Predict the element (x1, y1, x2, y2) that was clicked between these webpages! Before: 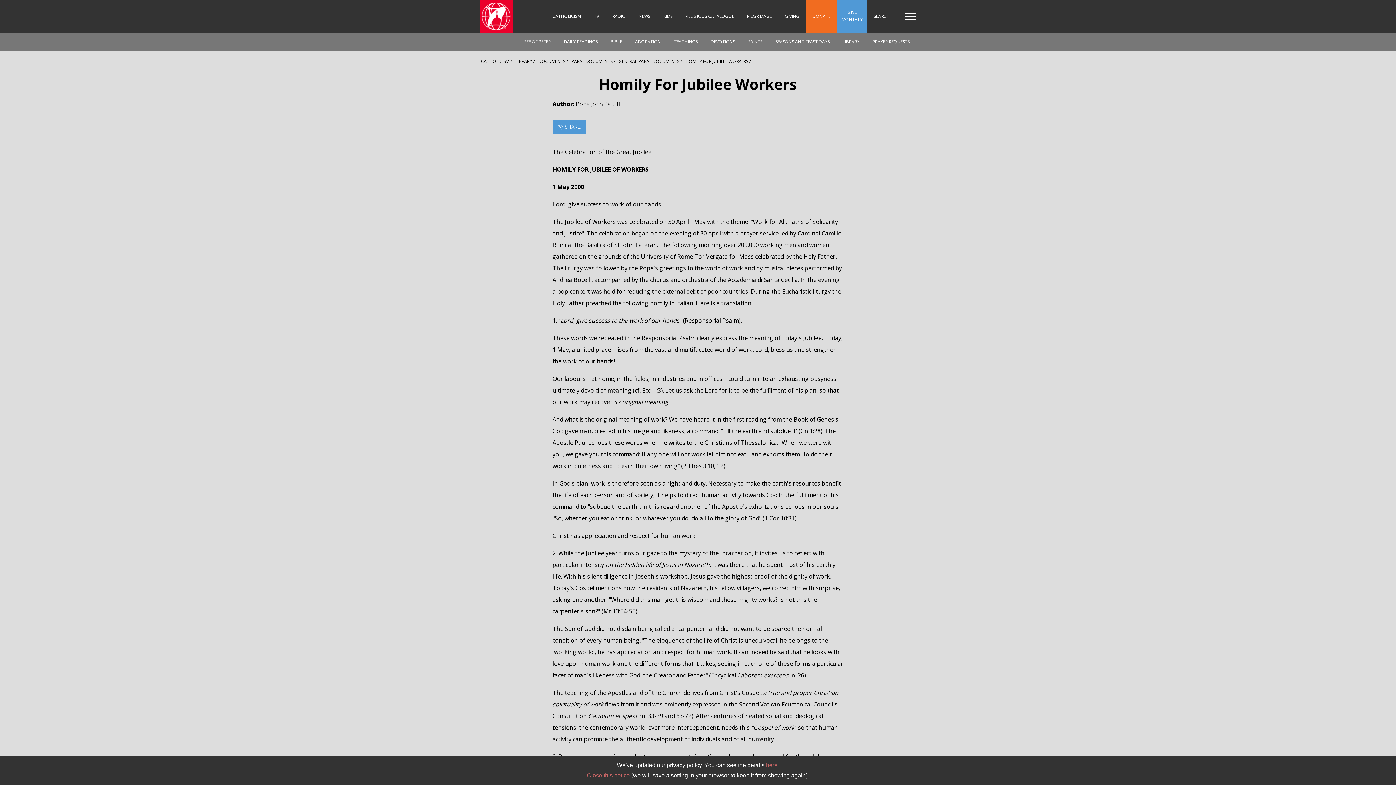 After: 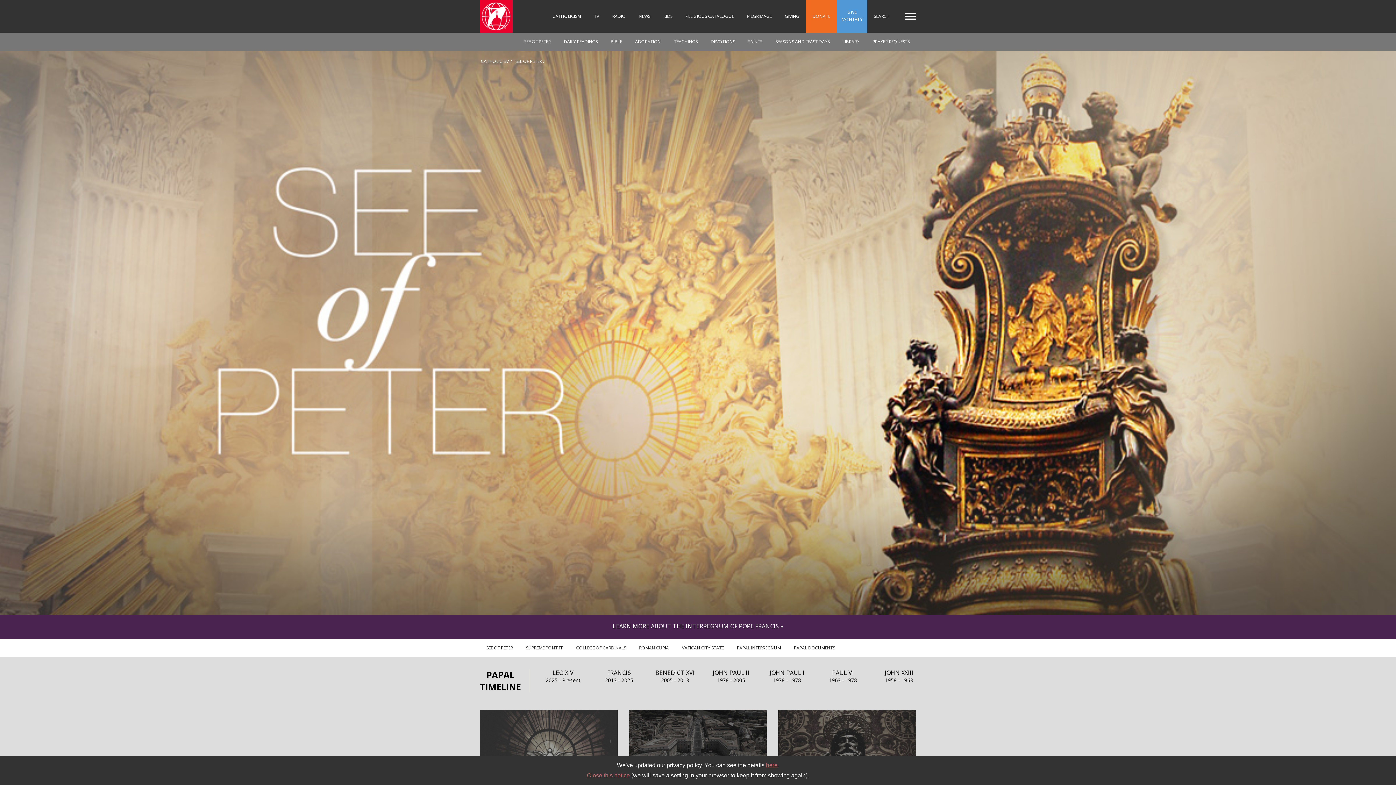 Action: label: SEE OF PETER bbox: (517, 32, 557, 50)